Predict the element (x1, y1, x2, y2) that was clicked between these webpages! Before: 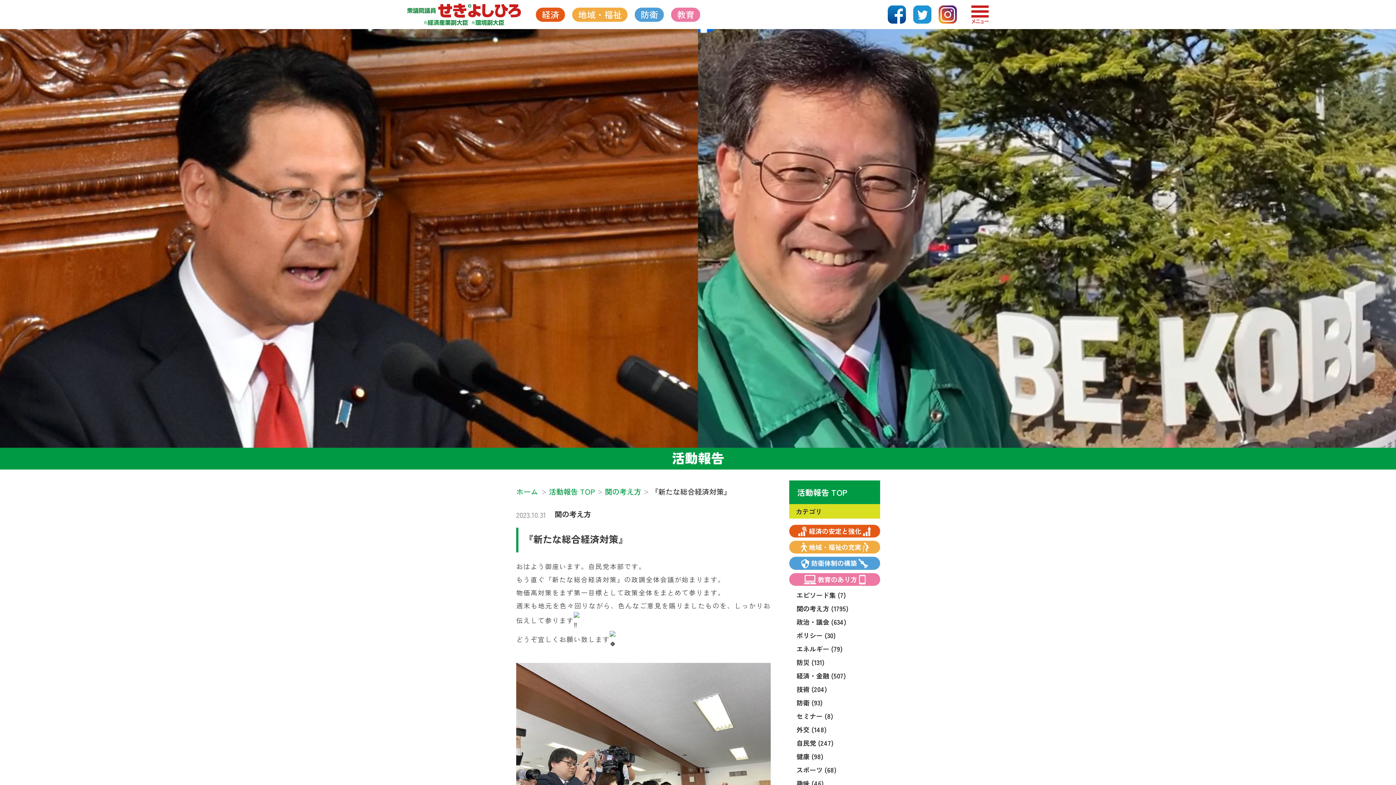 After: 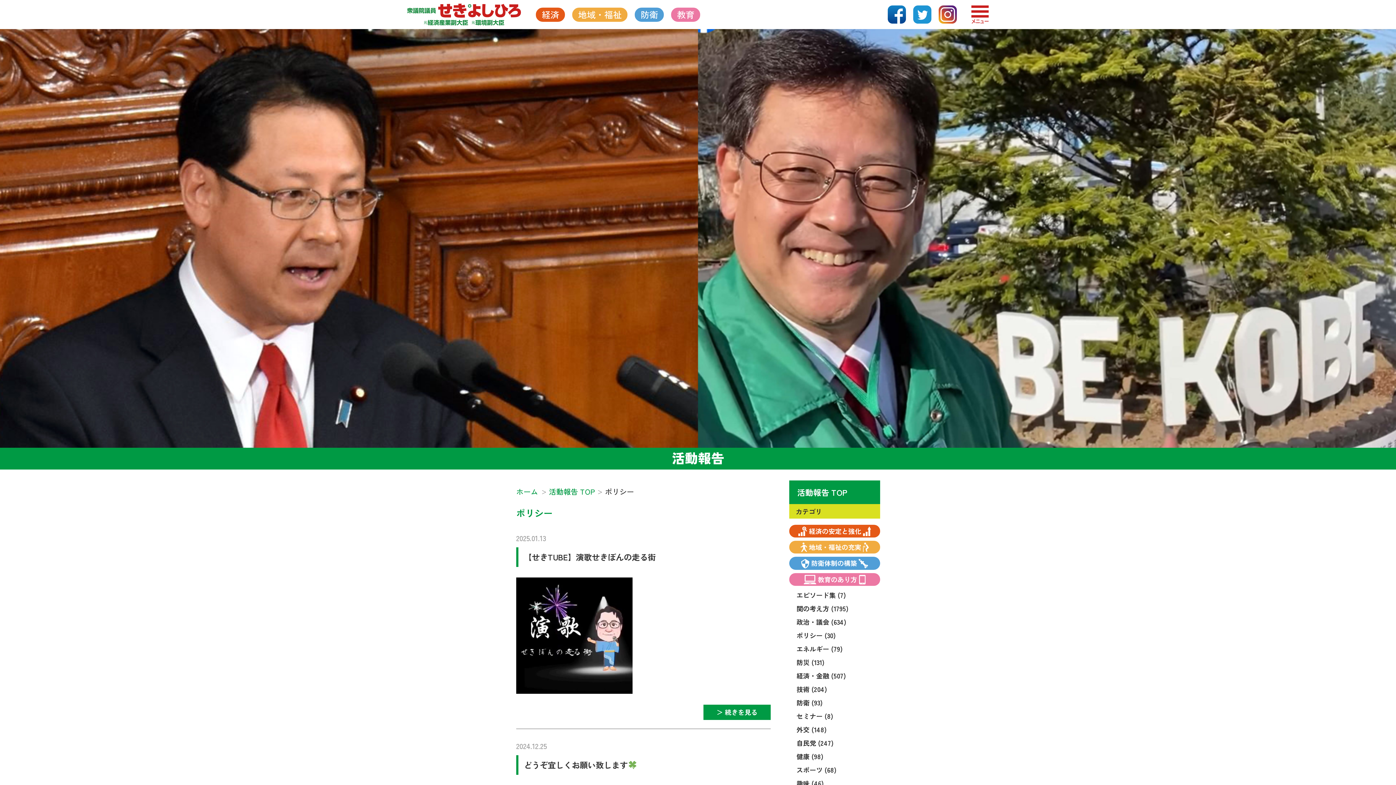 Action: bbox: (796, 629, 880, 641) label: ポリシー (30)